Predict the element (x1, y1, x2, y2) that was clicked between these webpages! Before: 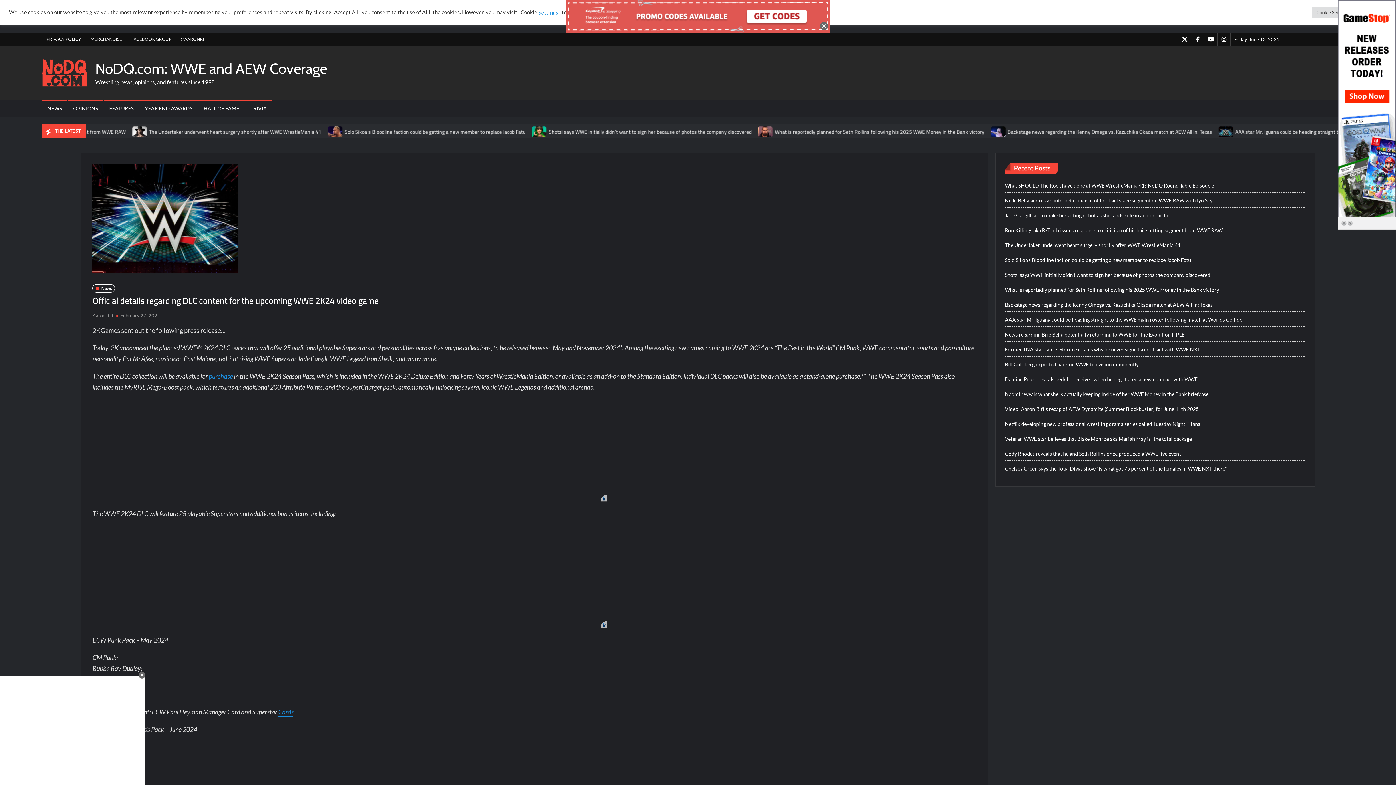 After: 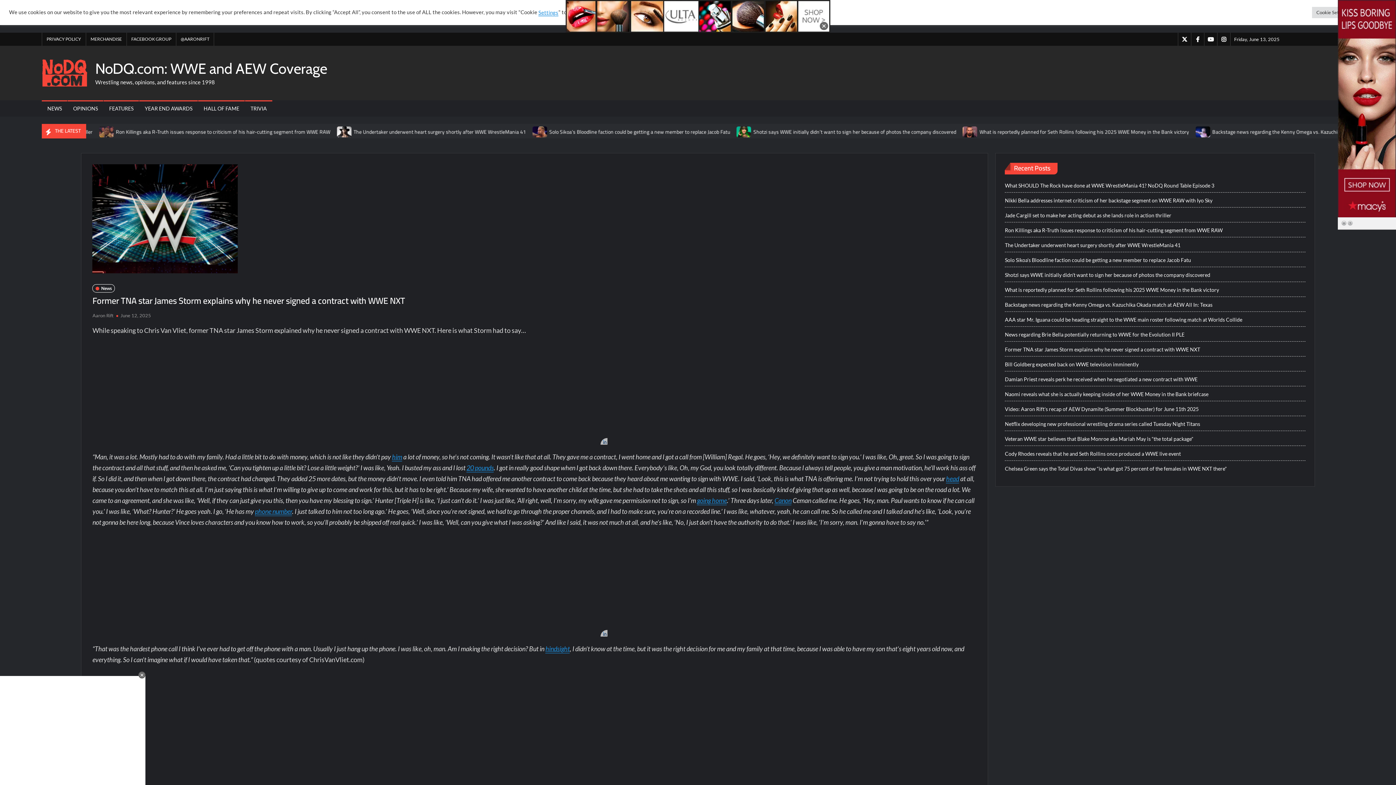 Action: label: Former TNA star James Storm explains why he never signed a contract with WWE NXT bbox: (1005, 344, 1200, 354)